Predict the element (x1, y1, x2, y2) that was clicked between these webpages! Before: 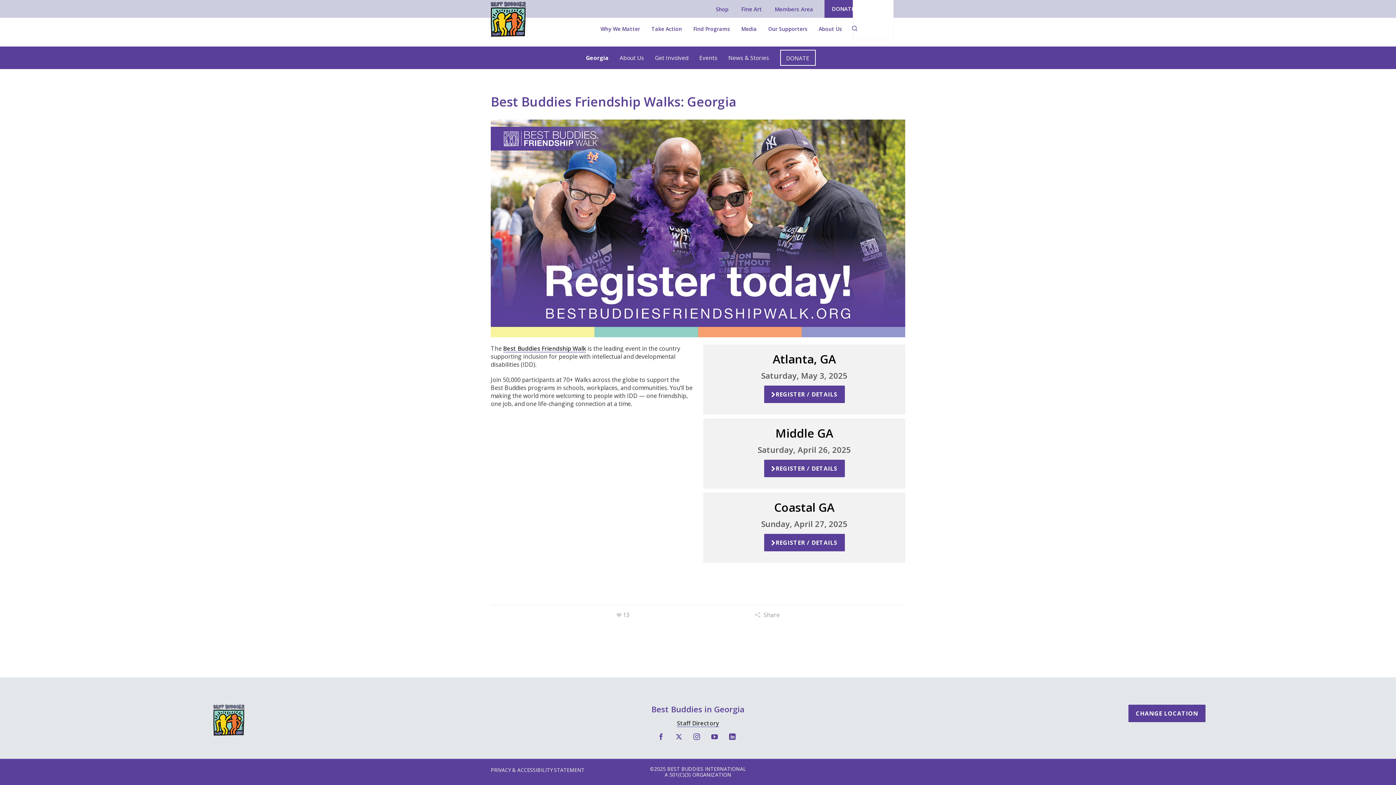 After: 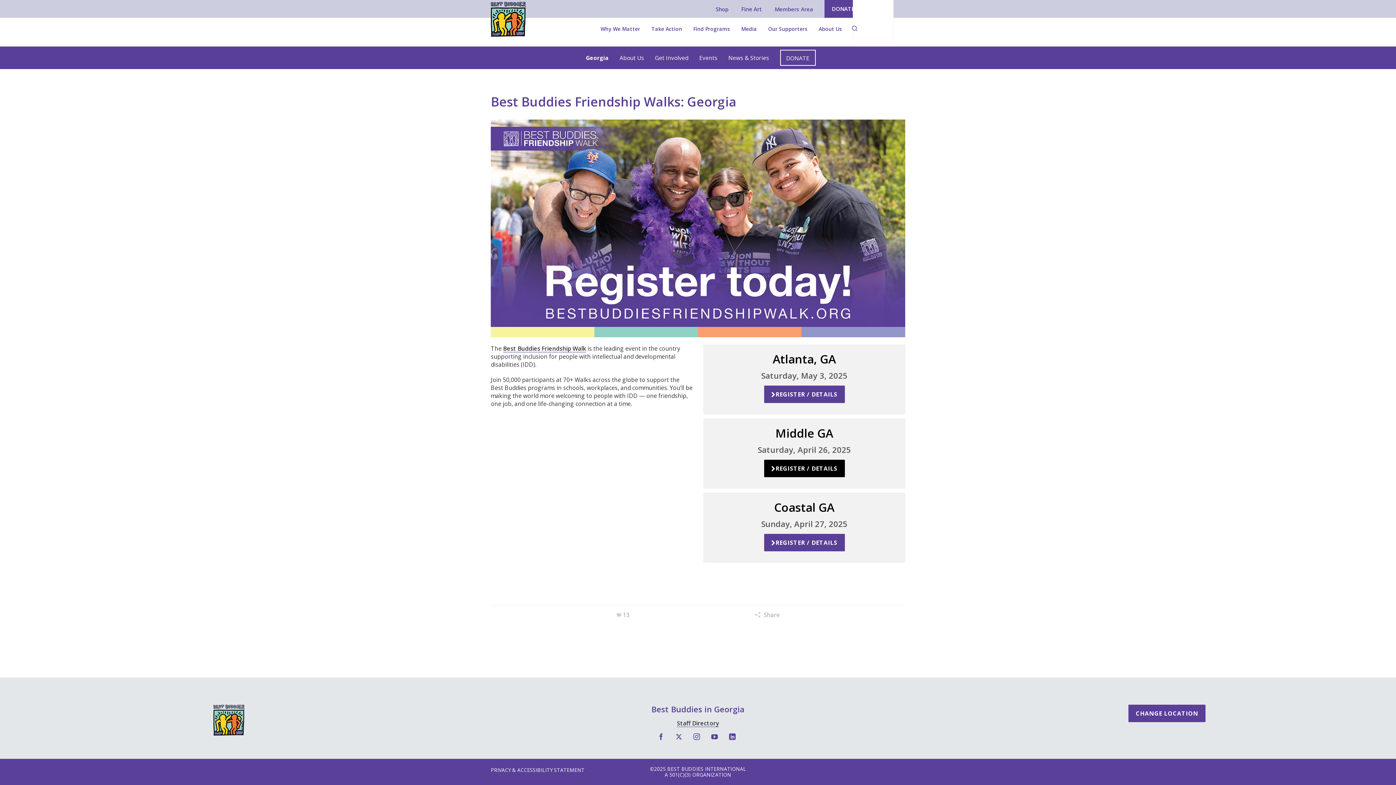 Action: label: REGISTER / DETAILS bbox: (764, 459, 844, 477)